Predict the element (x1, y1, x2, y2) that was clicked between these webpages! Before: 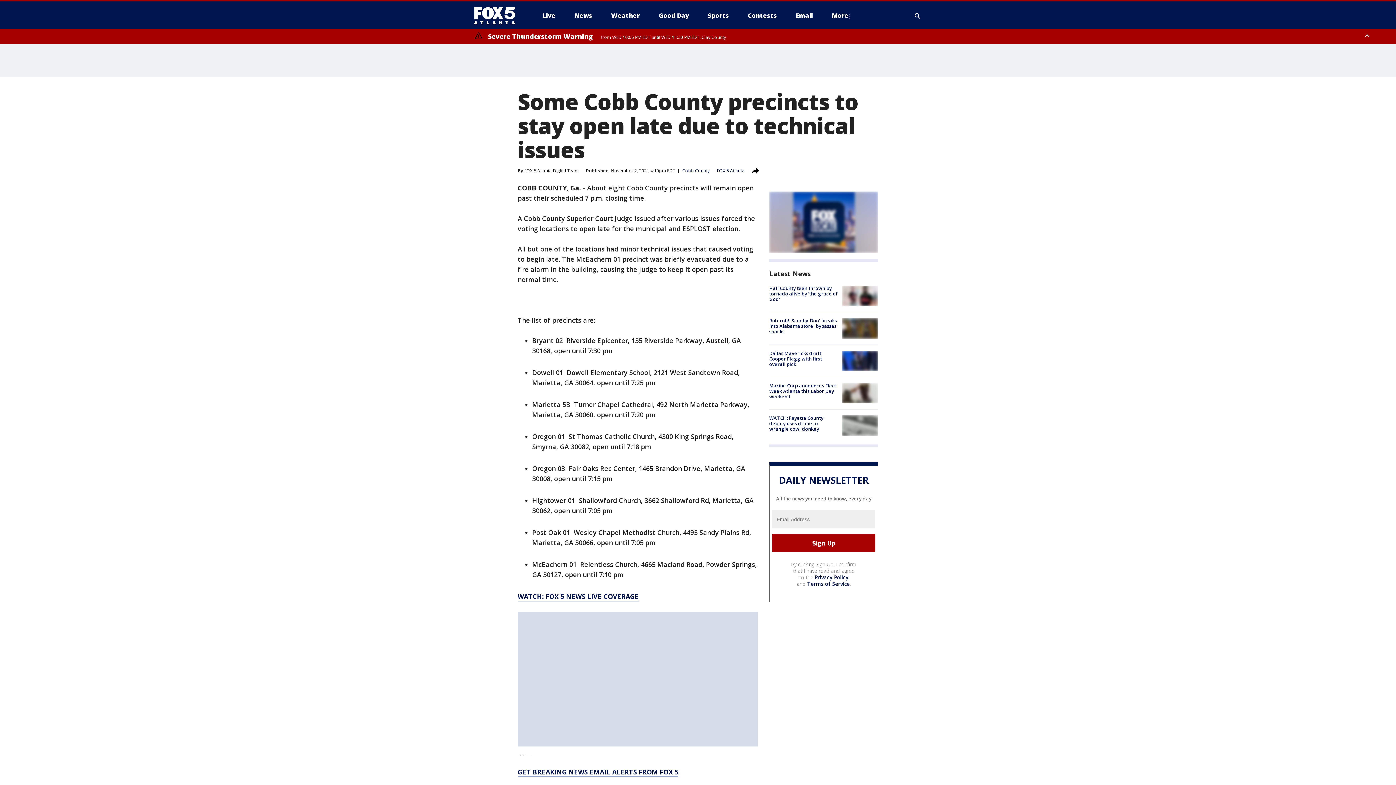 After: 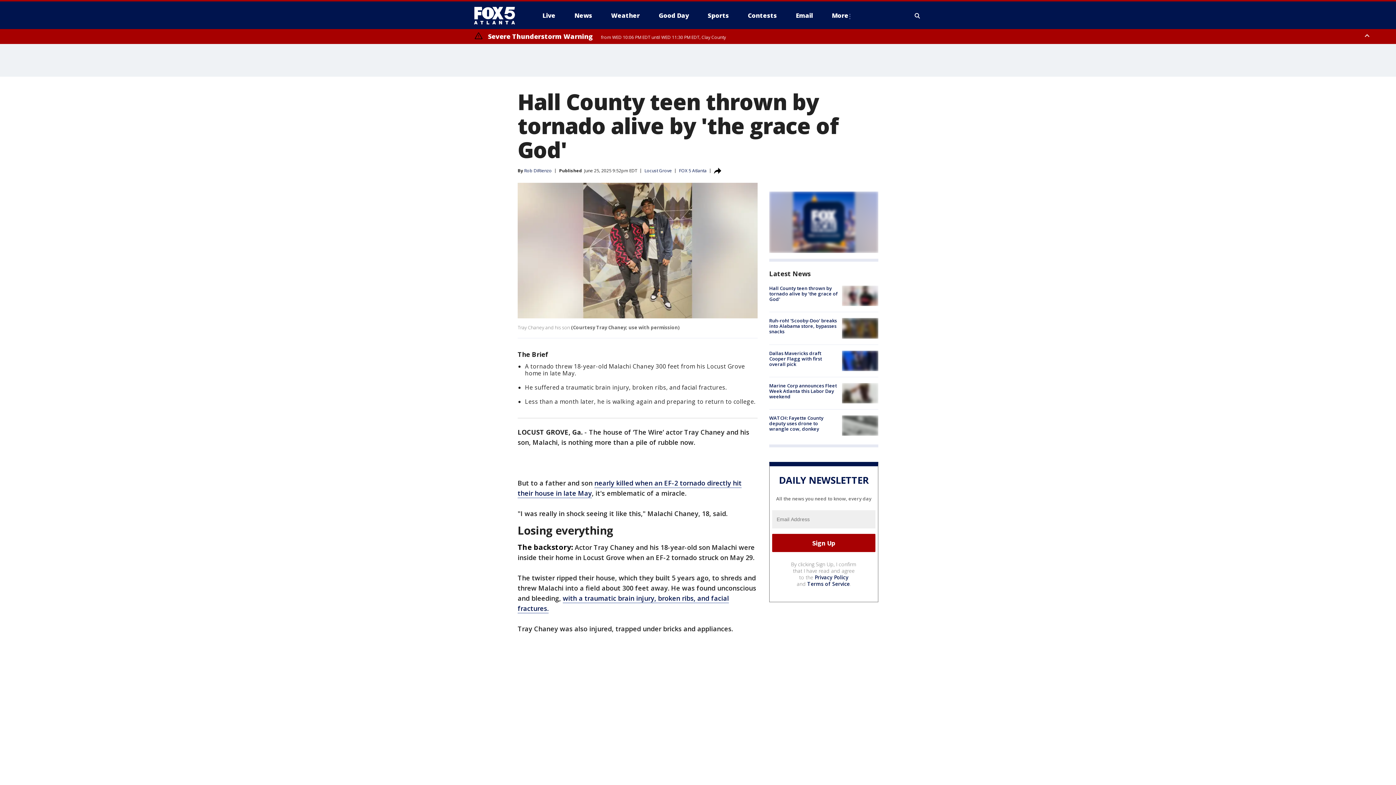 Action: bbox: (842, 285, 878, 306)